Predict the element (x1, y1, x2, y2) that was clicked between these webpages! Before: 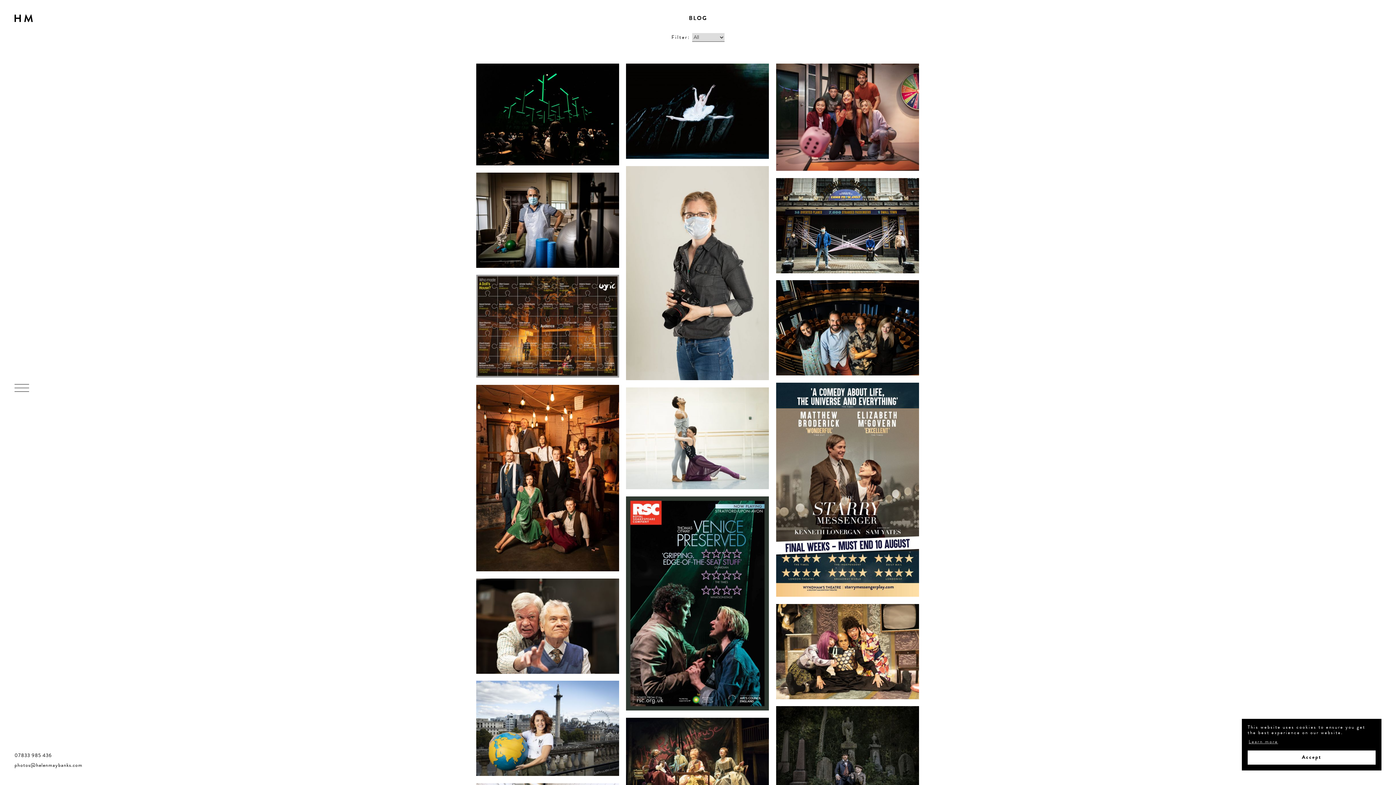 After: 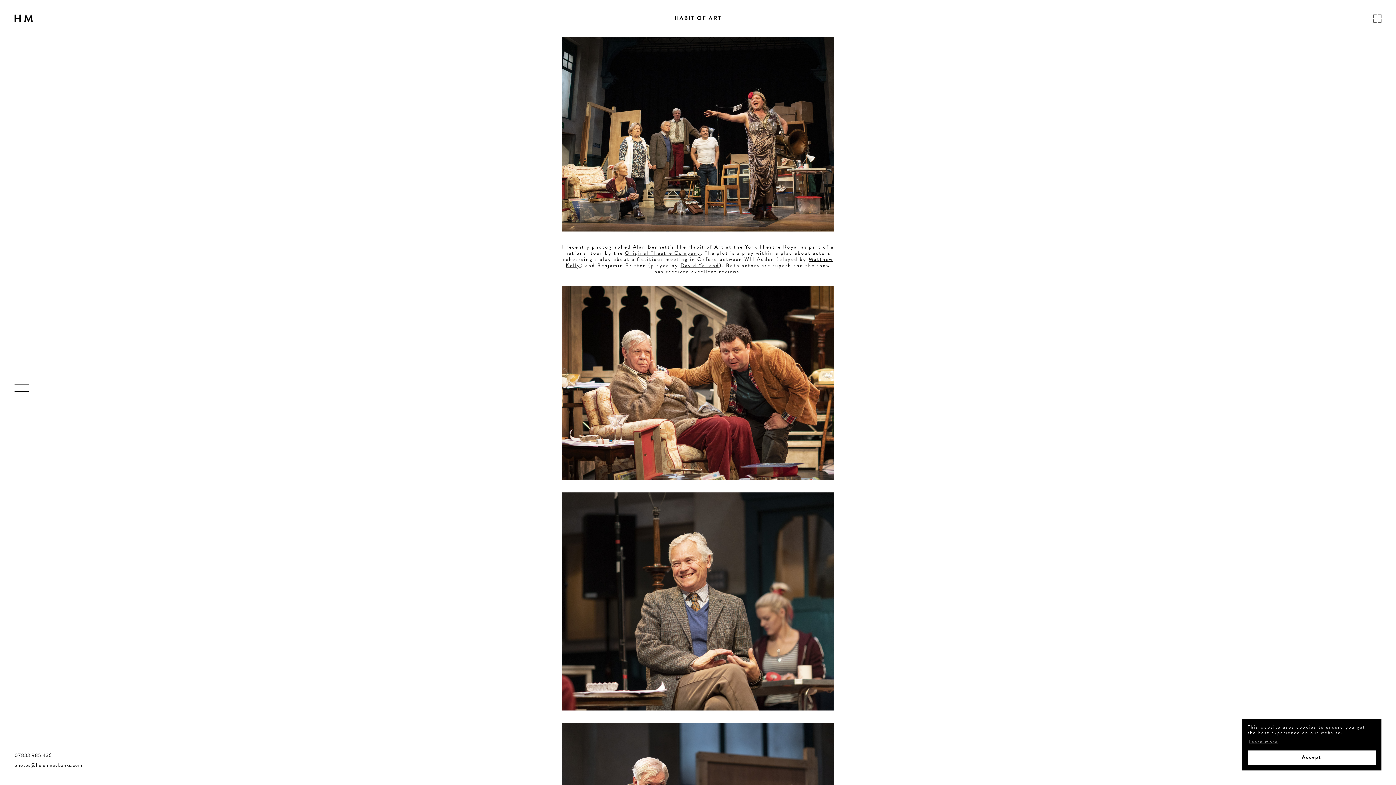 Action: label: HABIT OF ART bbox: (476, 578, 619, 674)